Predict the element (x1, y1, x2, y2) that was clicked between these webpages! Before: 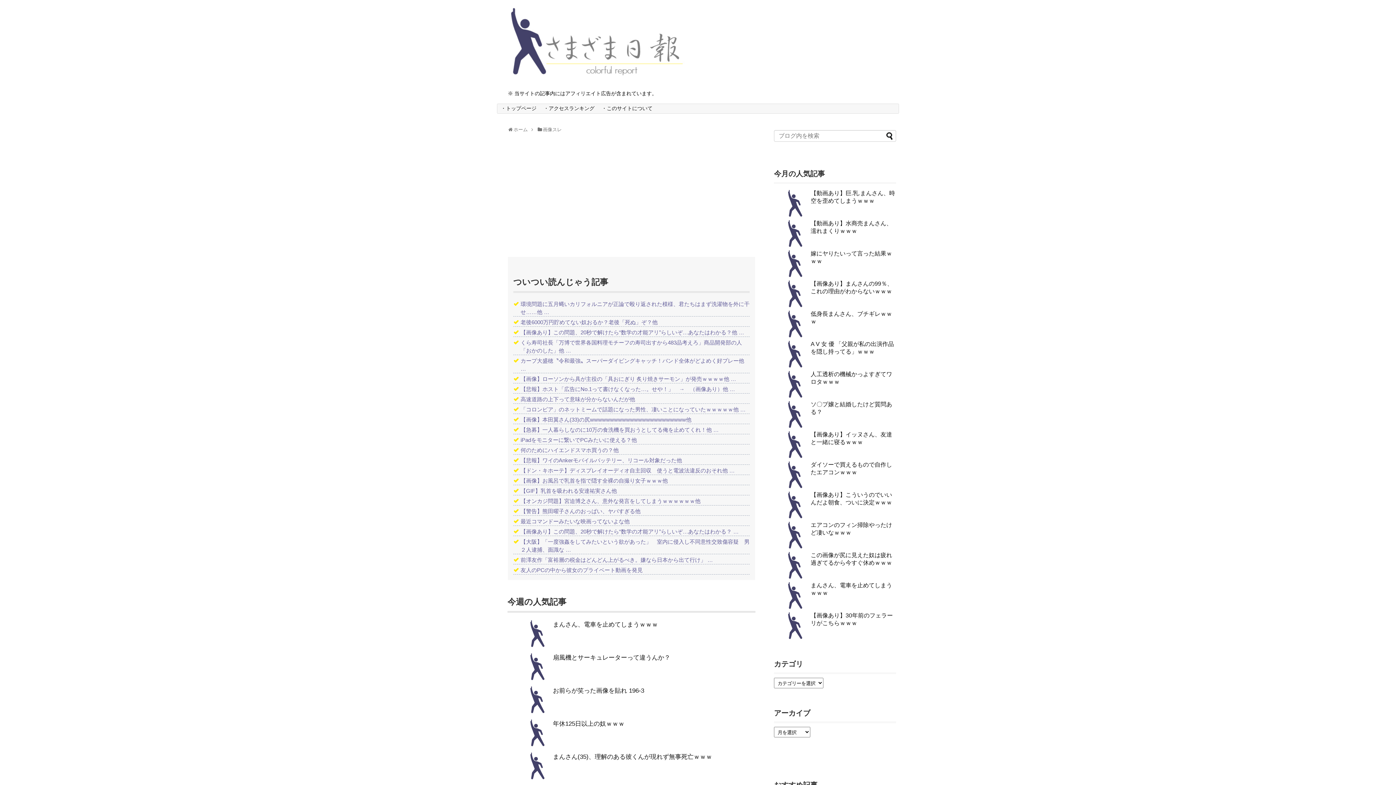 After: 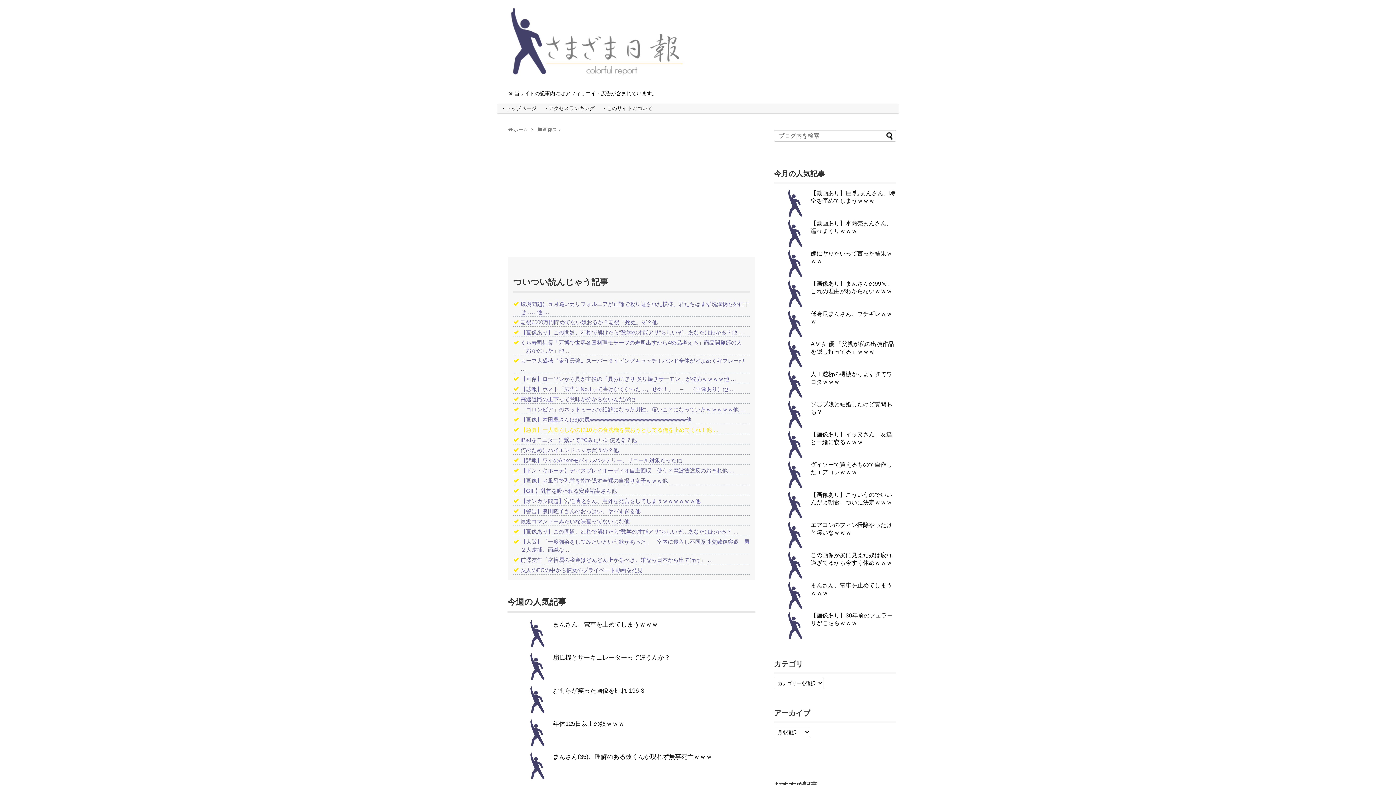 Action: label: 【急募】一人暮らしなのに10万の食洗機を買おうとしてる俺を止めてくれ！他 … bbox: (520, 427, 718, 433)